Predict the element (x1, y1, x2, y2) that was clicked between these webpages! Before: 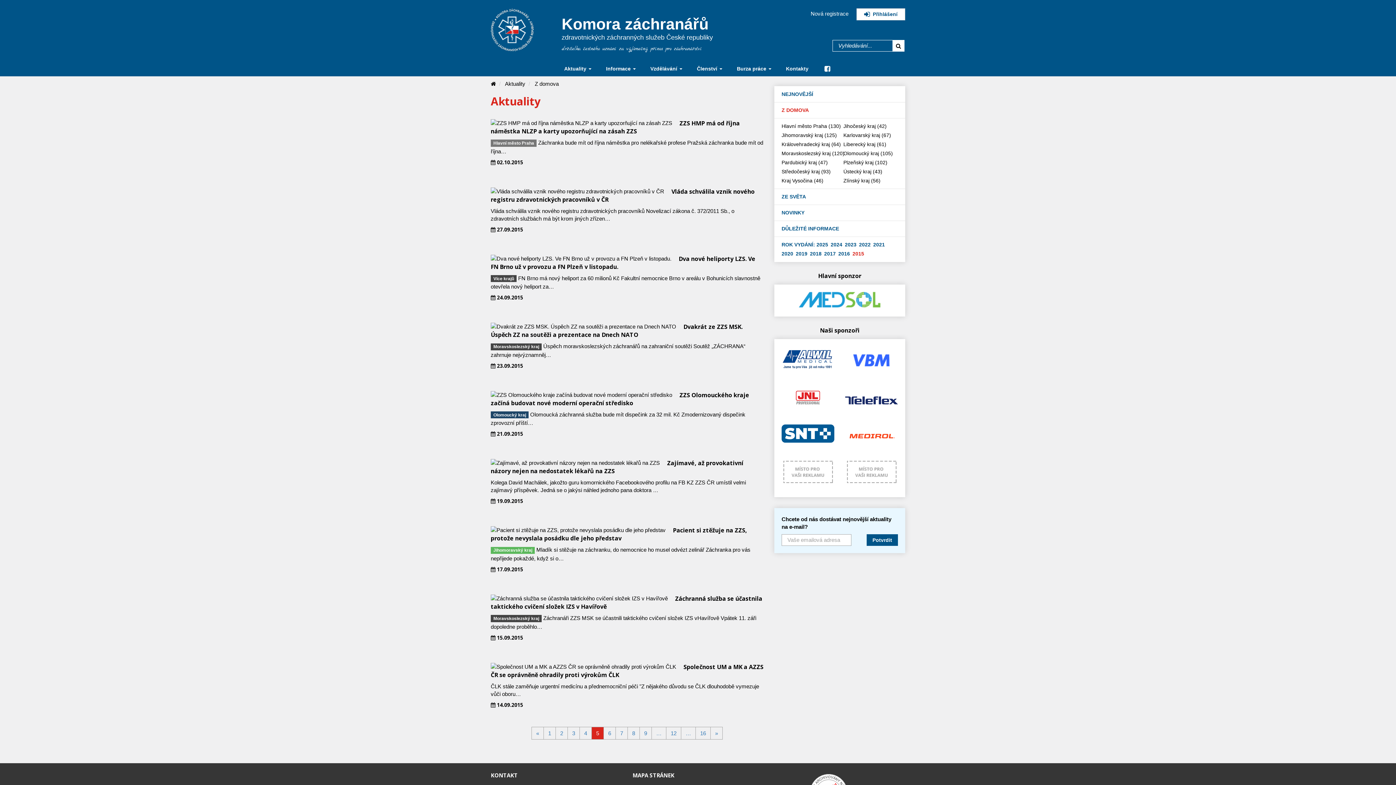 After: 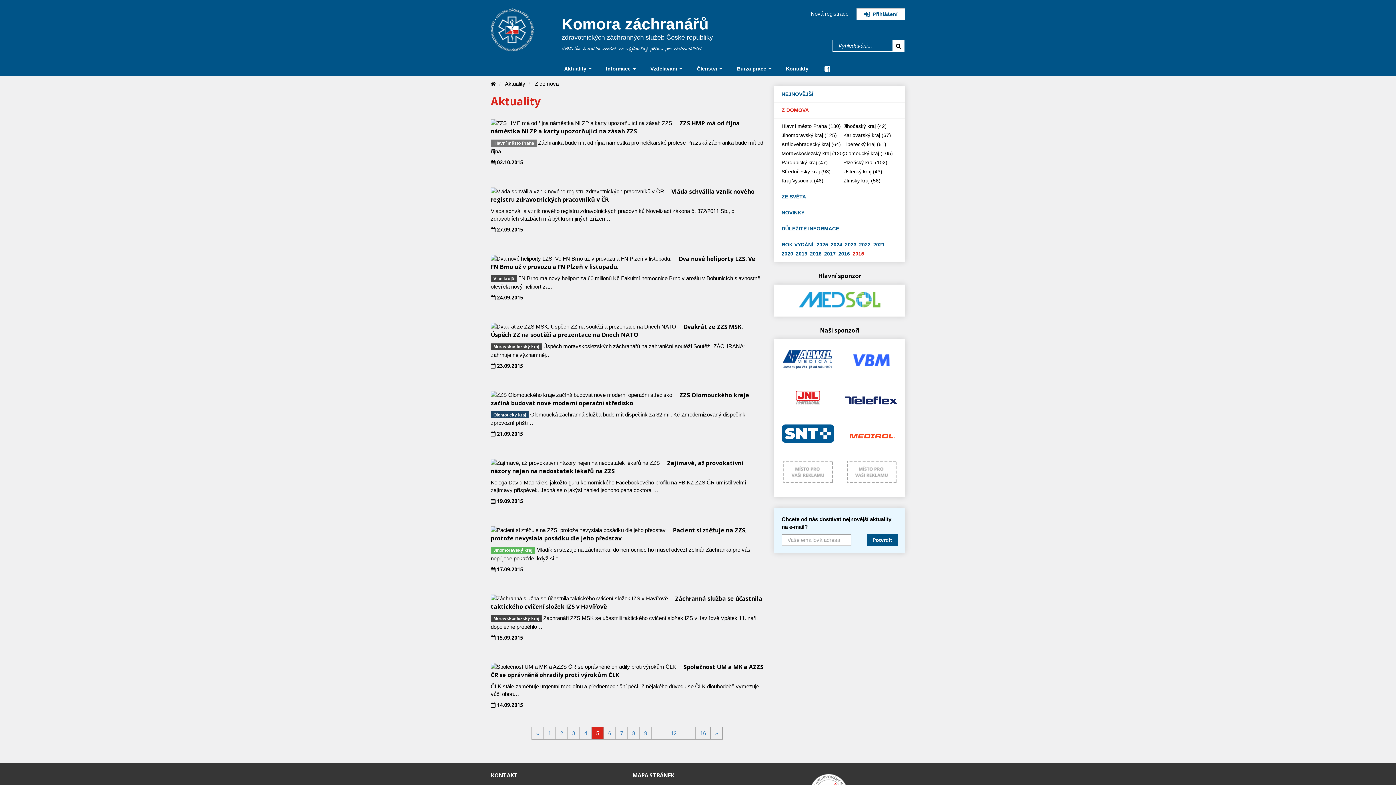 Action: bbox: (781, 384, 834, 411)